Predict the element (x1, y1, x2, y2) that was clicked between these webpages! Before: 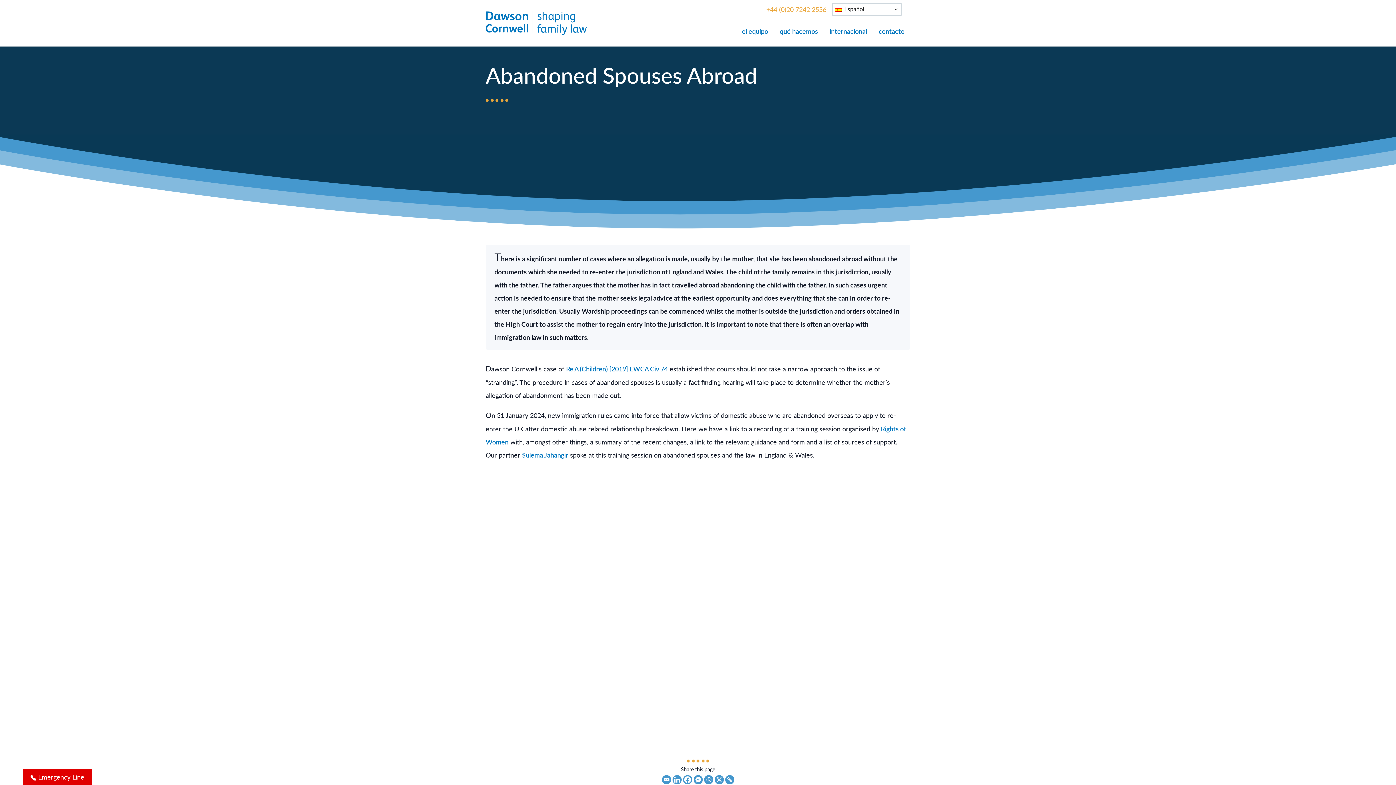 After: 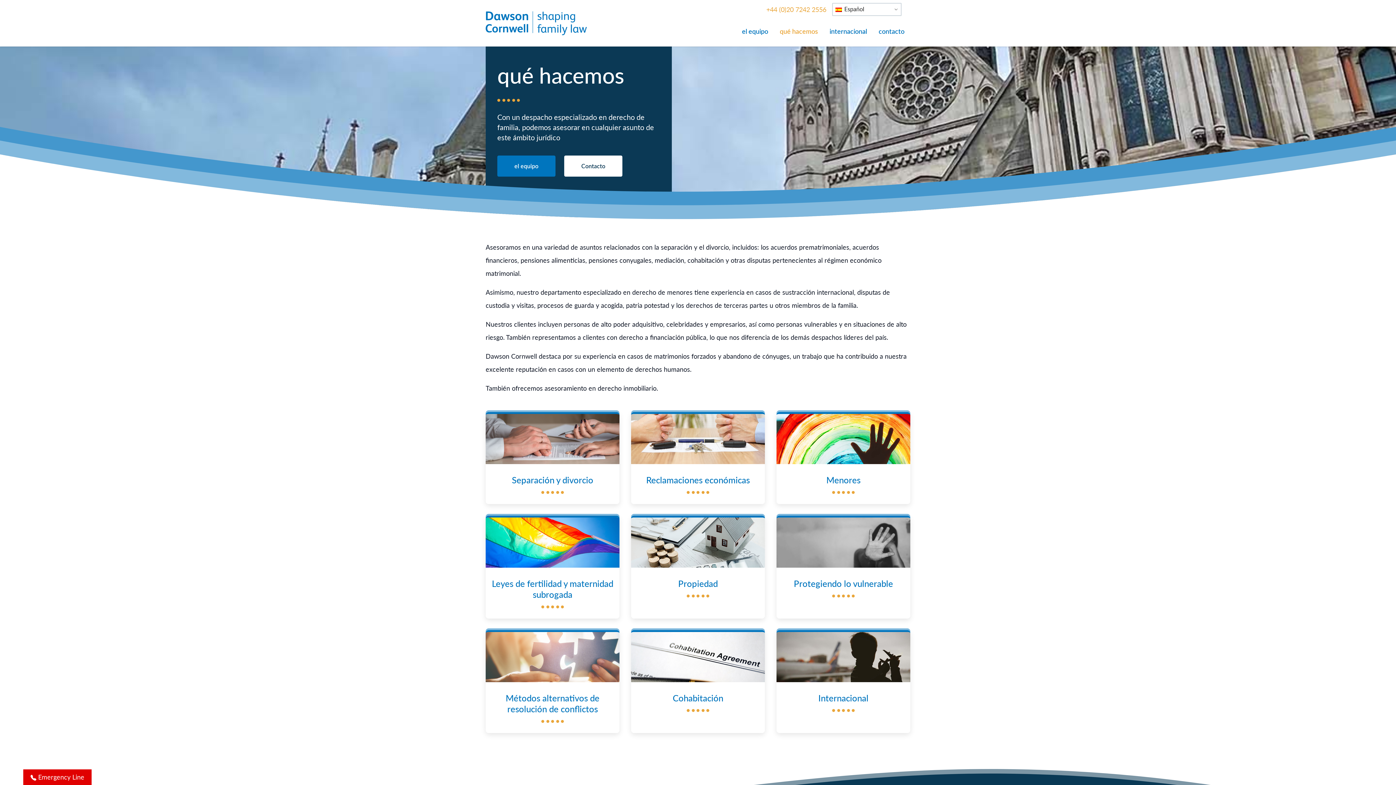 Action: label: qué hacemos bbox: (774, 16, 824, 46)